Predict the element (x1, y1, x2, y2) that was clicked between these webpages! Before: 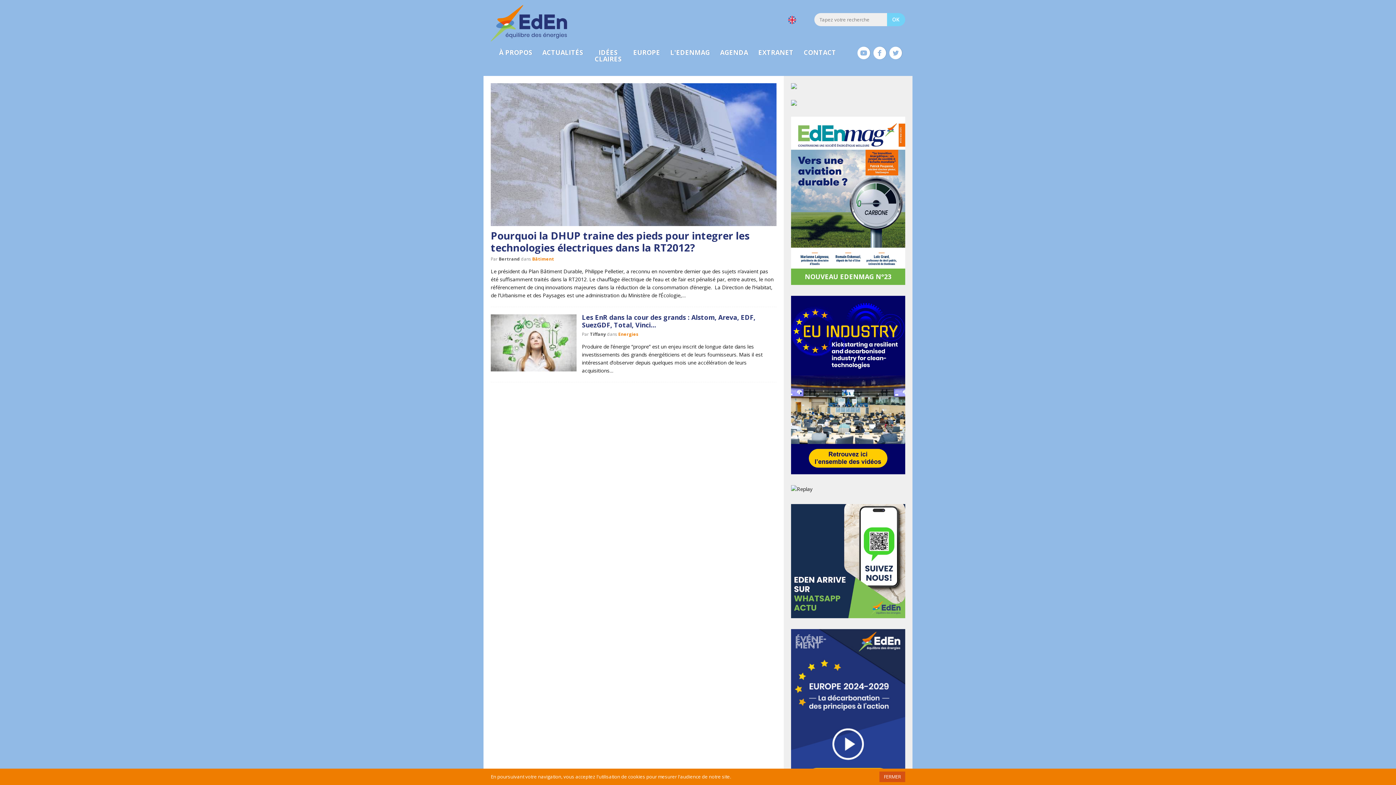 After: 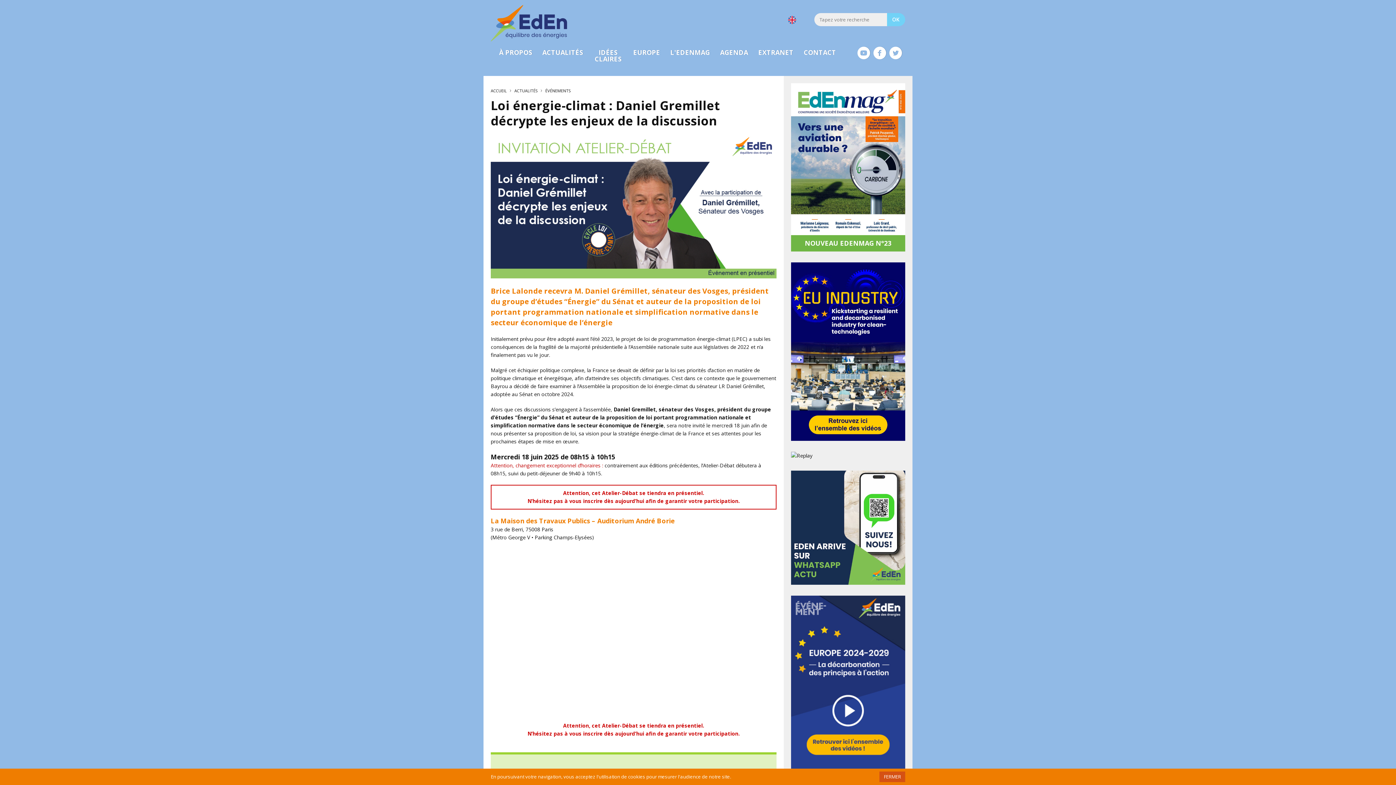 Action: bbox: (791, 83, 905, 89)